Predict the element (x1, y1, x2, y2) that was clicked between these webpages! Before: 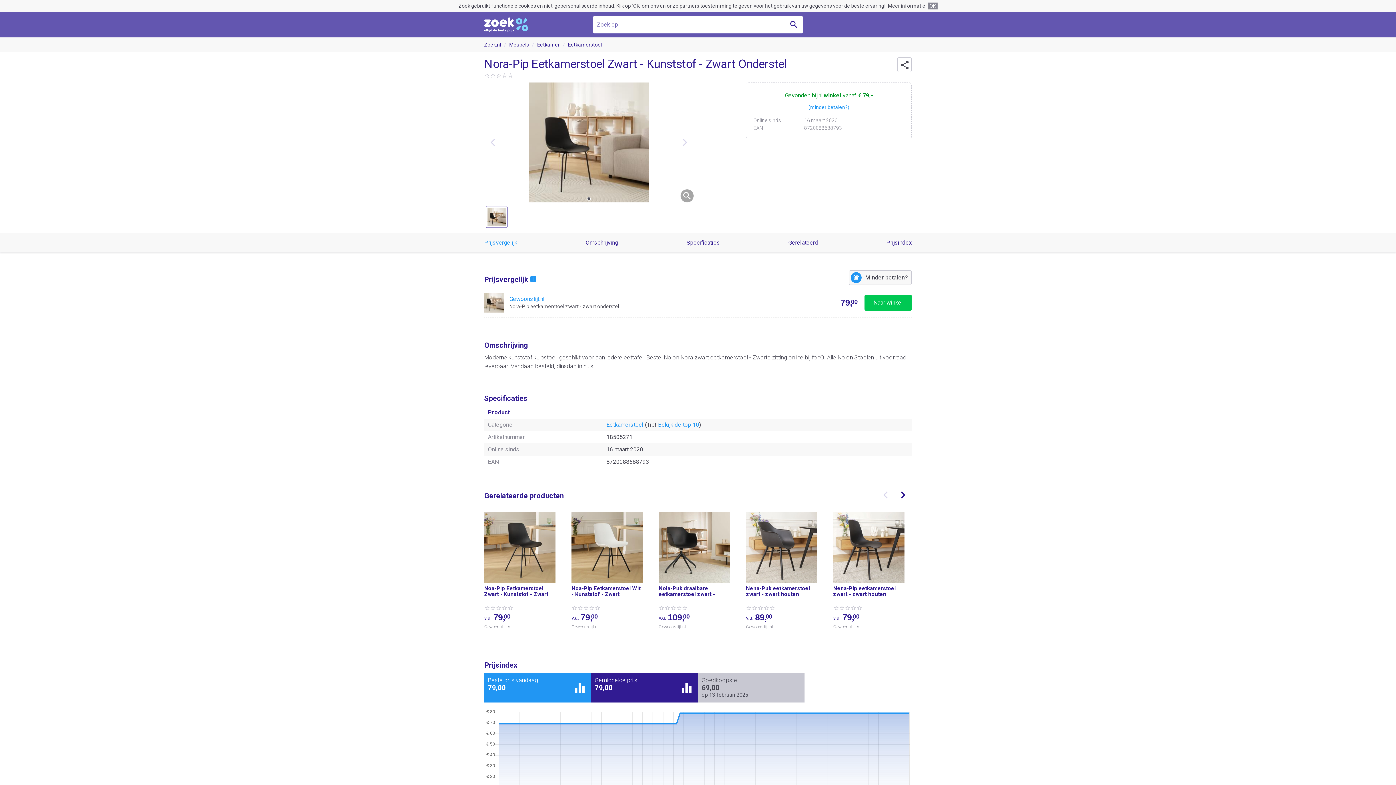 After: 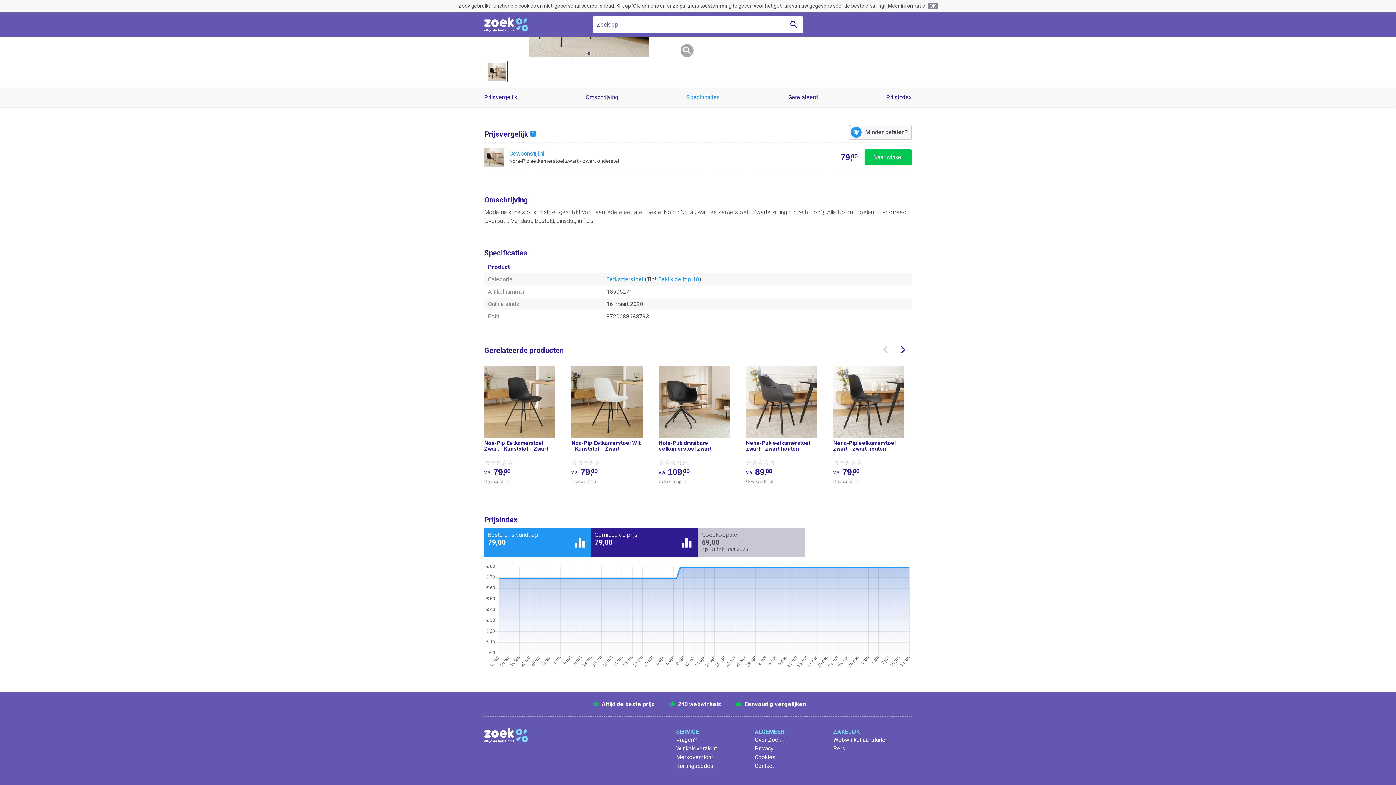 Action: bbox: (686, 237, 720, 248) label: Specificaties